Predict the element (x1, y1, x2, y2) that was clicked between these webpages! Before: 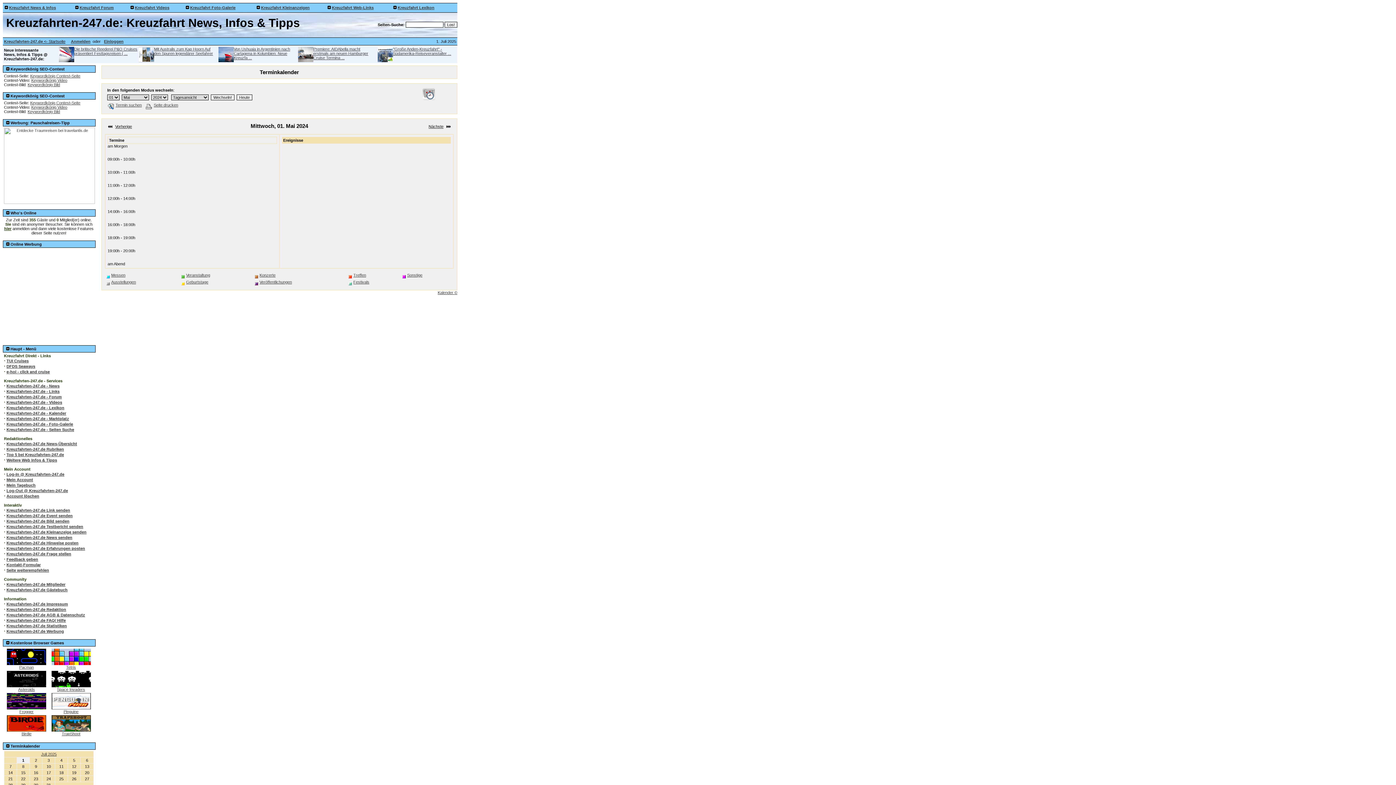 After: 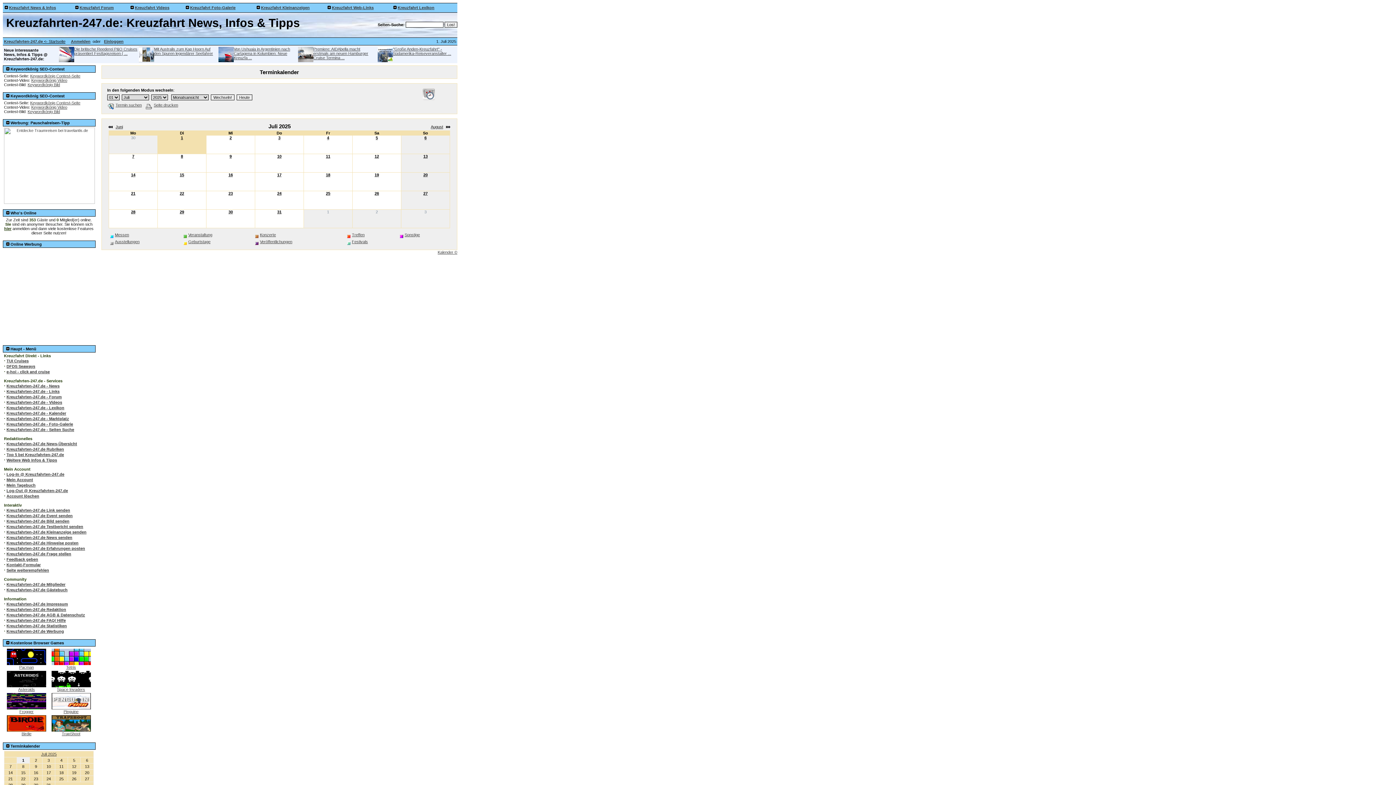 Action: label: Juli 2025 bbox: (41, 752, 56, 756)